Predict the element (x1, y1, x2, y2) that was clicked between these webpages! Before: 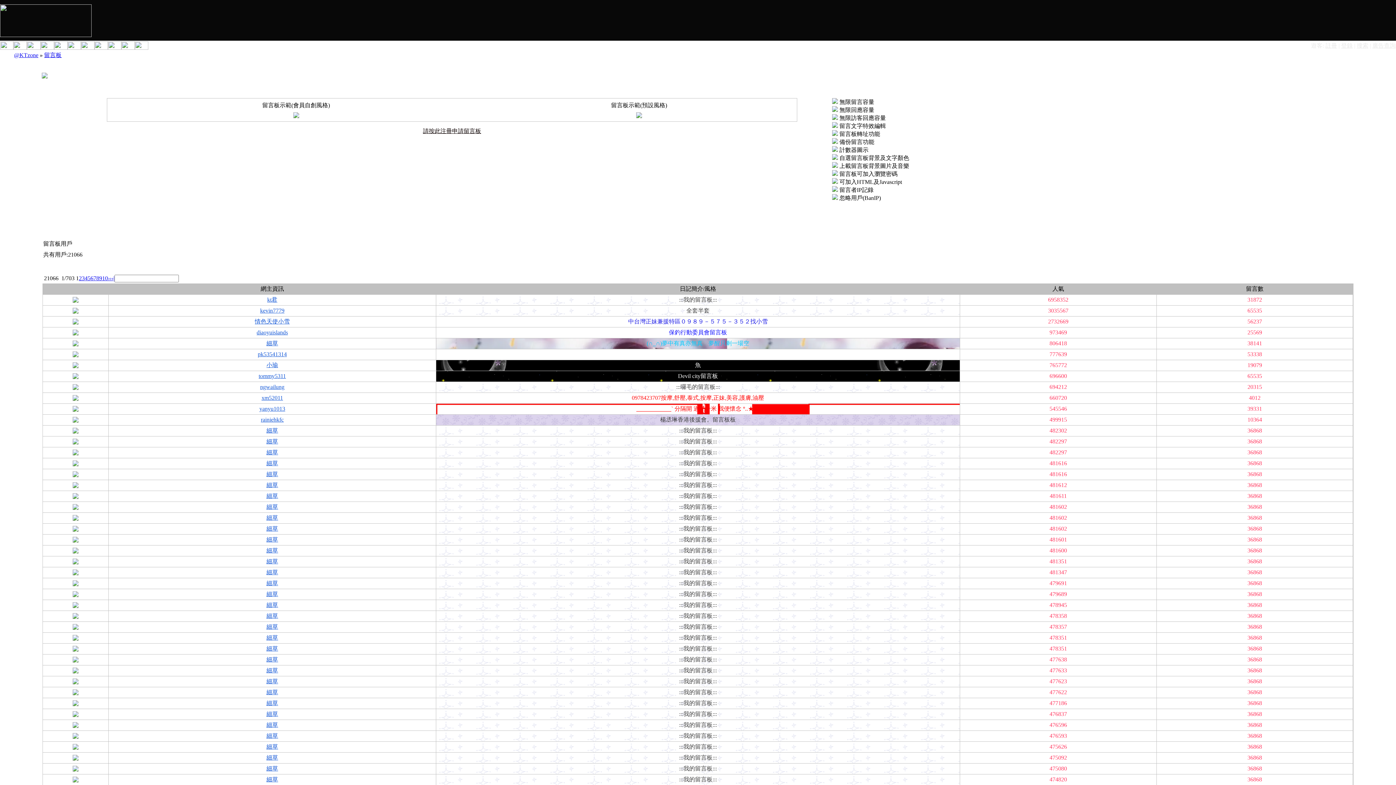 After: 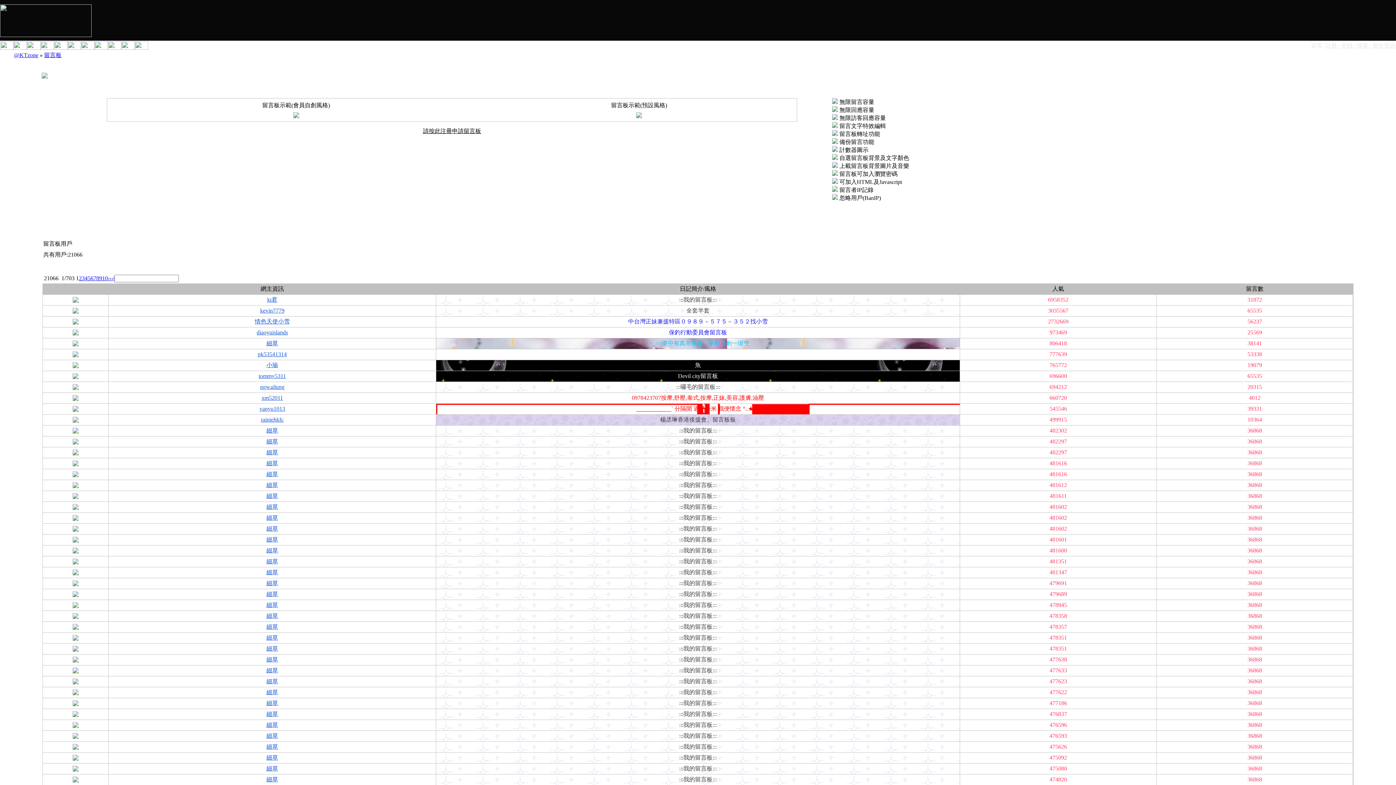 Action: label: 細草 bbox: (266, 645, 278, 652)